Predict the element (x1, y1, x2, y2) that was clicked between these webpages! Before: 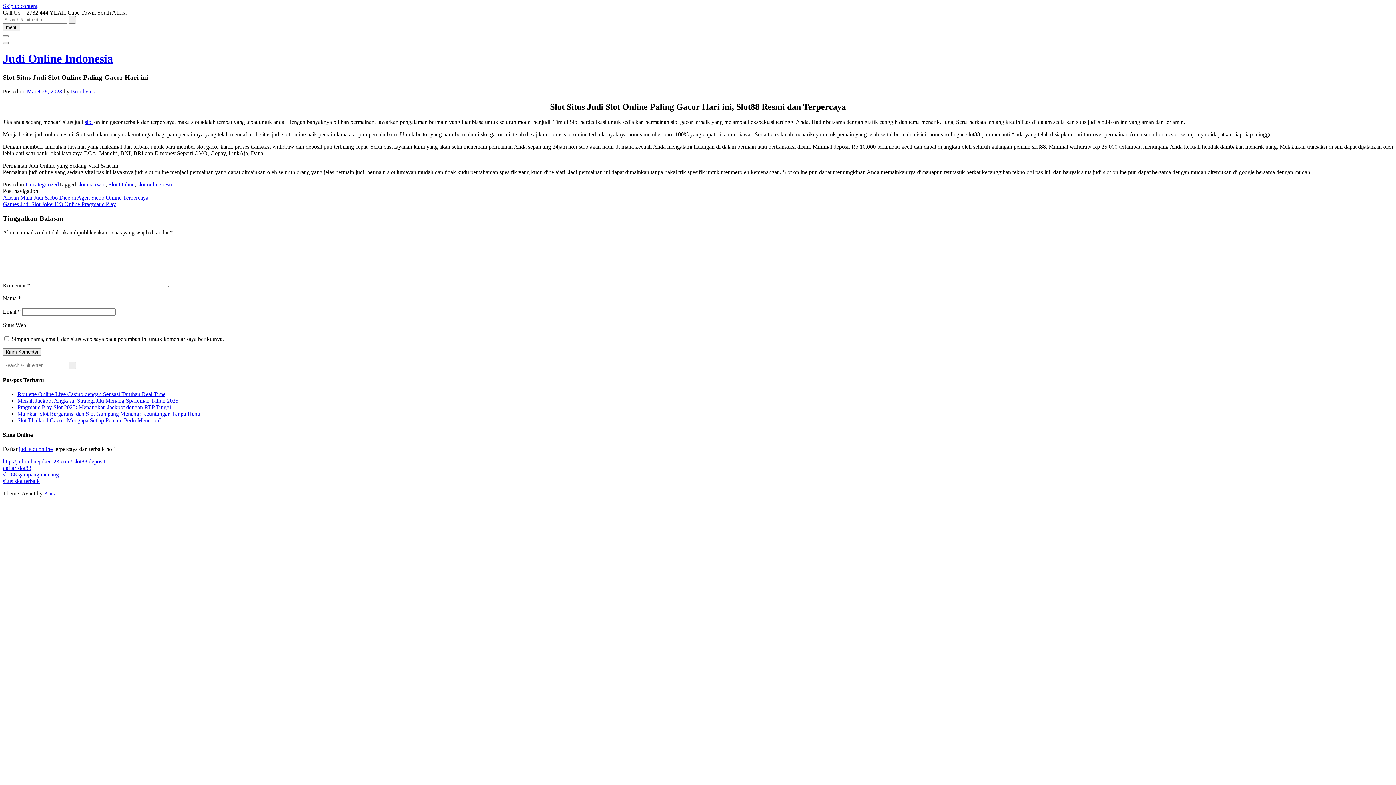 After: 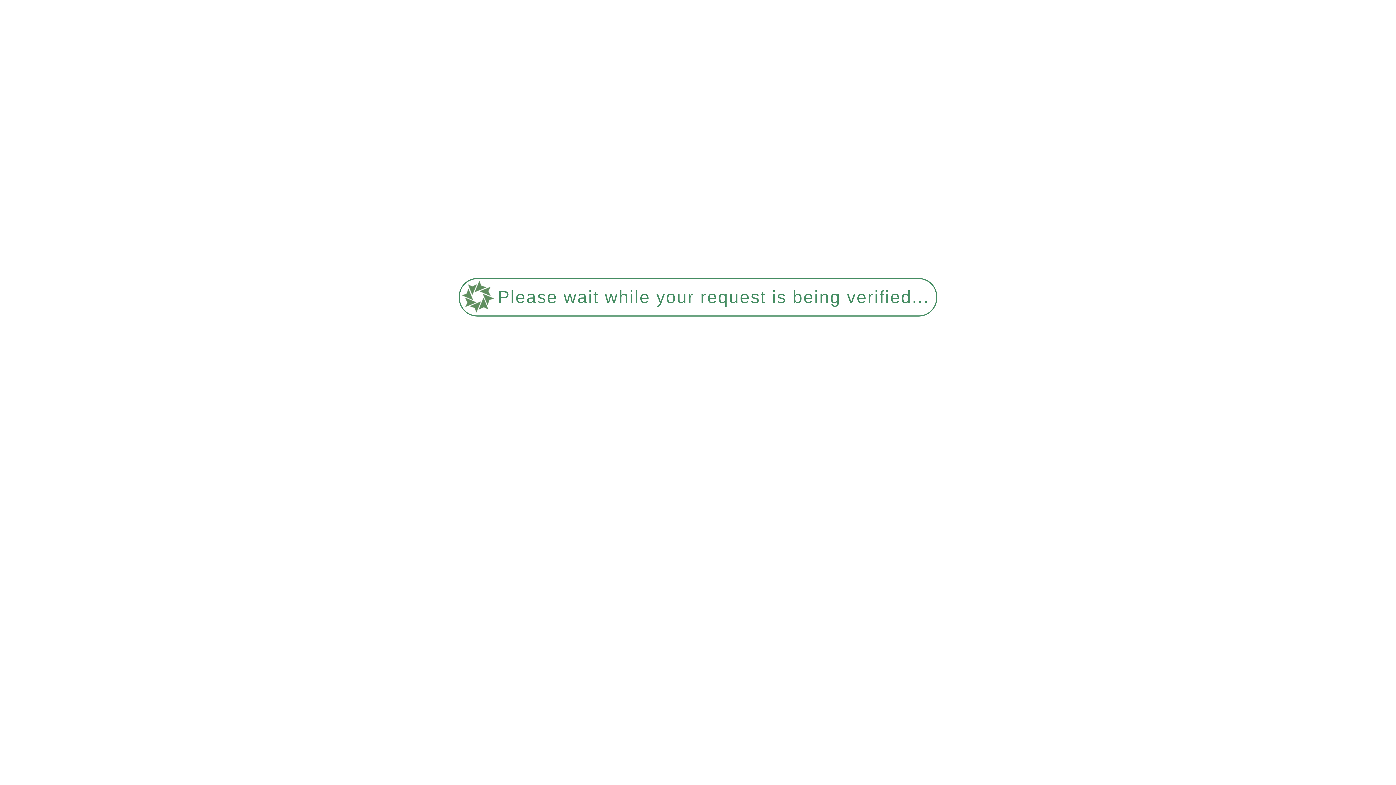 Action: label: Roulette Online Live Casino dengan Sensasi Taruhan Real Time bbox: (17, 391, 165, 397)